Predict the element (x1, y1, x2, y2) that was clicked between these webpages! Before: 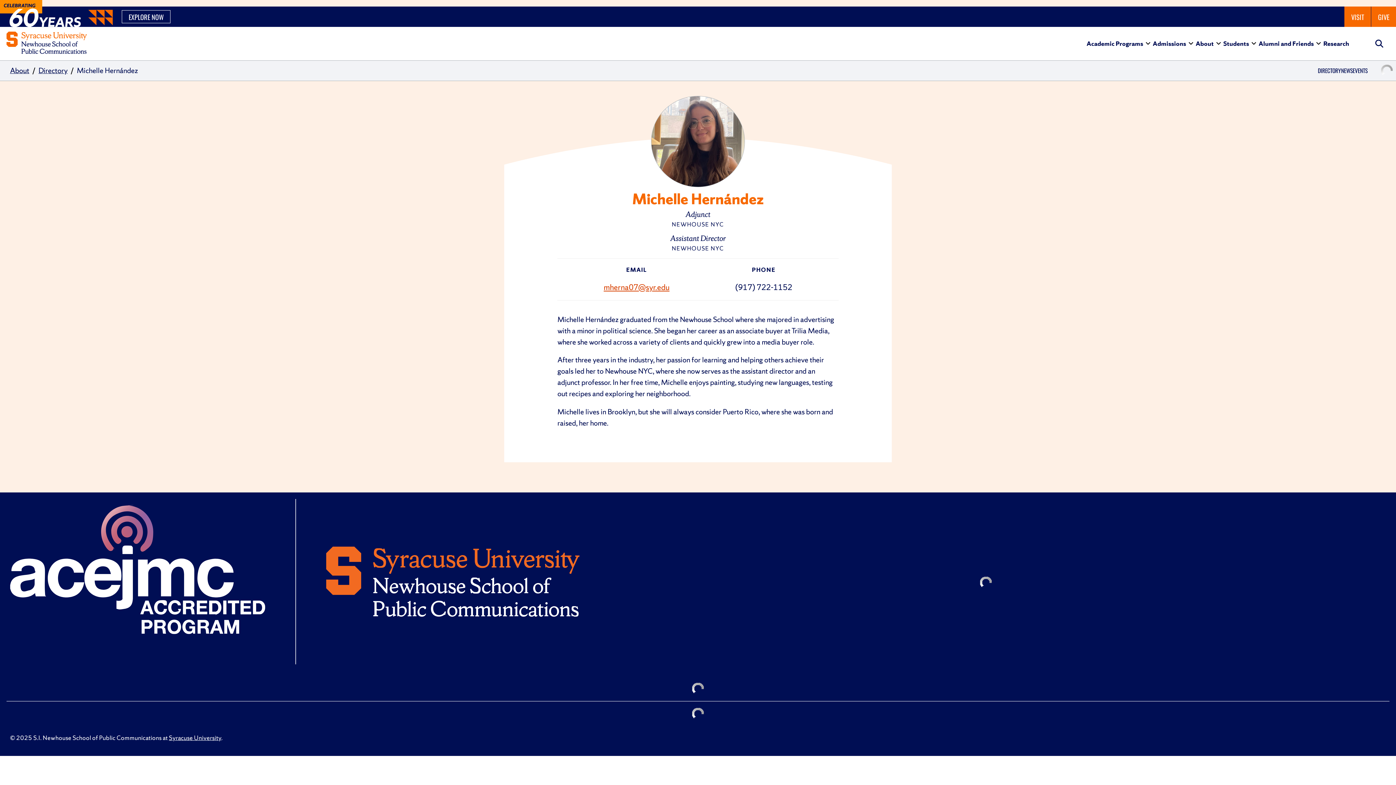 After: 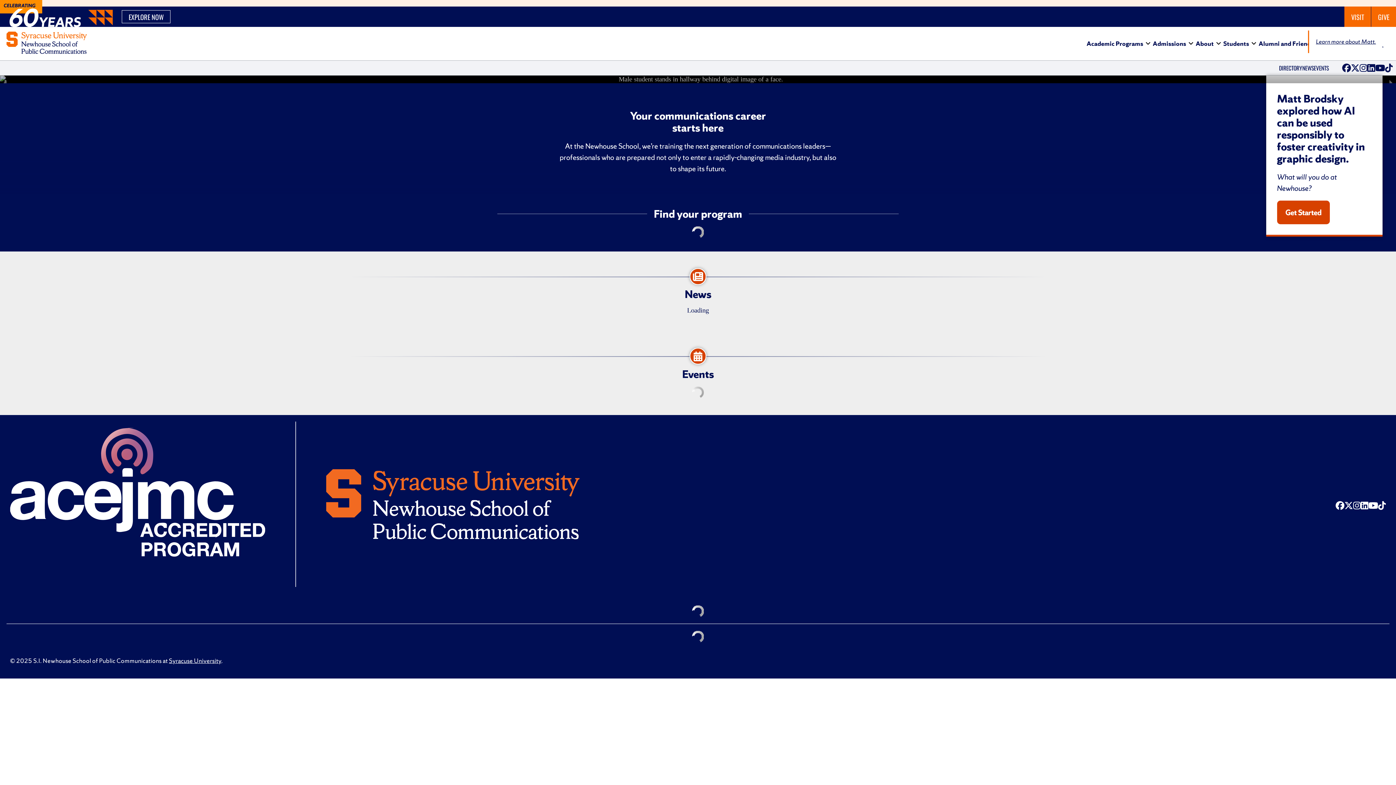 Action: bbox: (6, 31, 86, 55)